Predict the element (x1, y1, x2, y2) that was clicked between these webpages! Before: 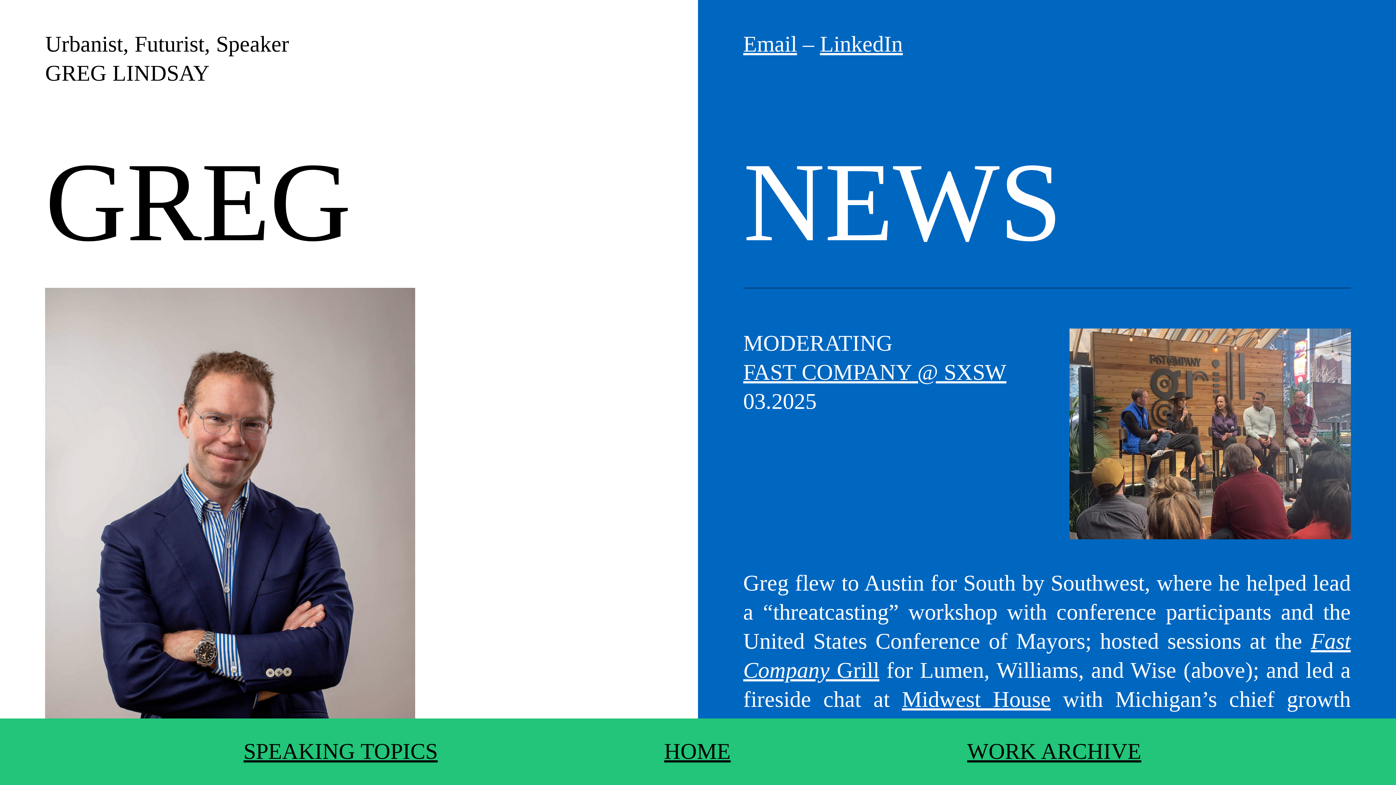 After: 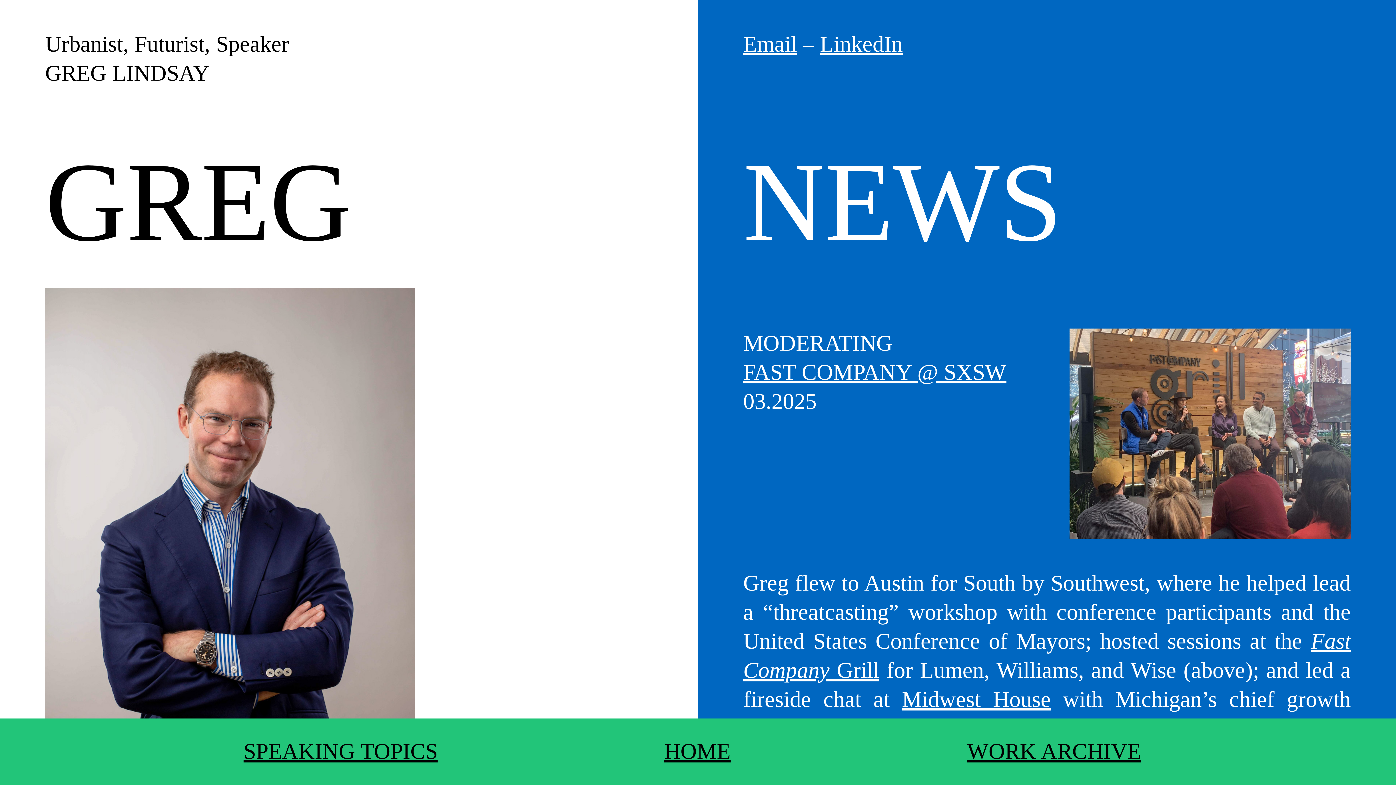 Action: label: FAST COMPANY @ SXSW bbox: (743, 359, 1006, 384)